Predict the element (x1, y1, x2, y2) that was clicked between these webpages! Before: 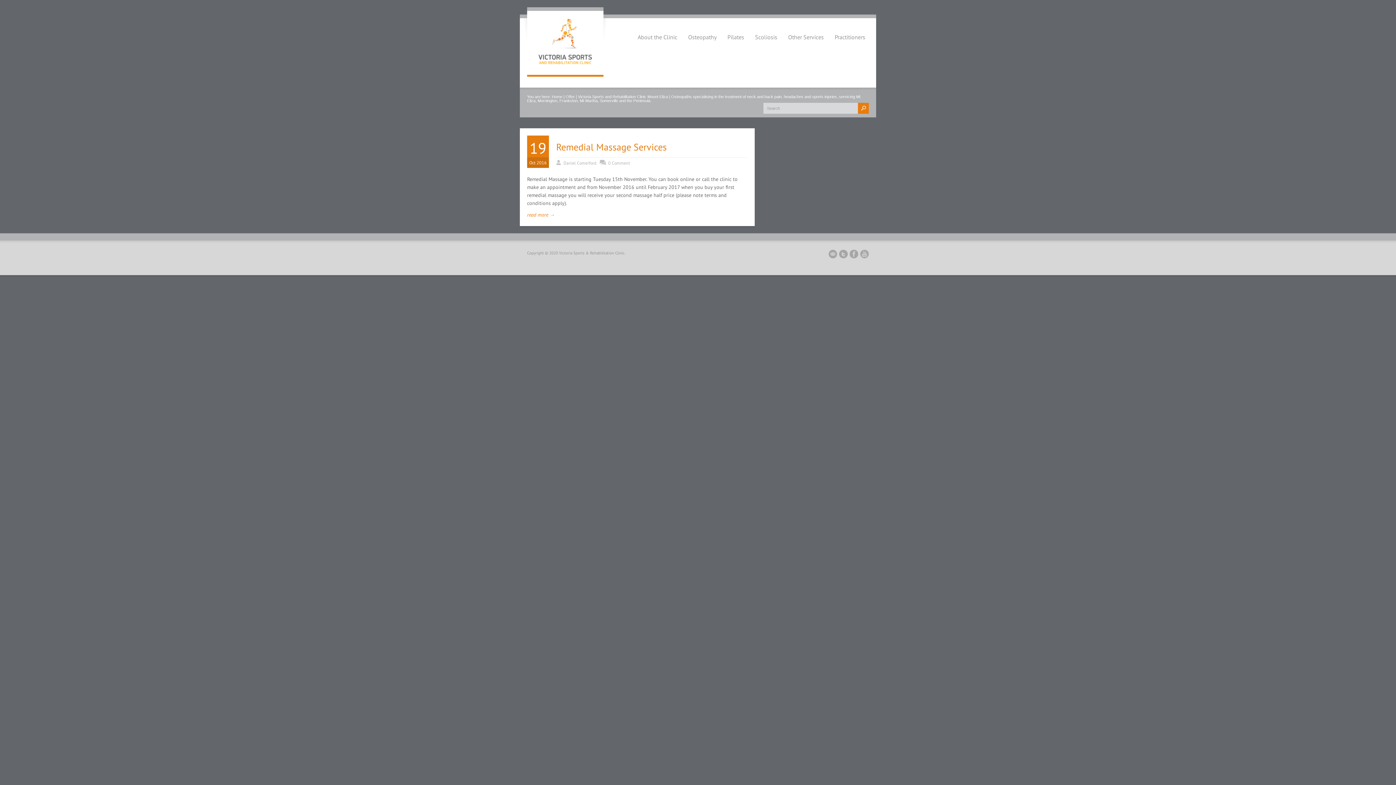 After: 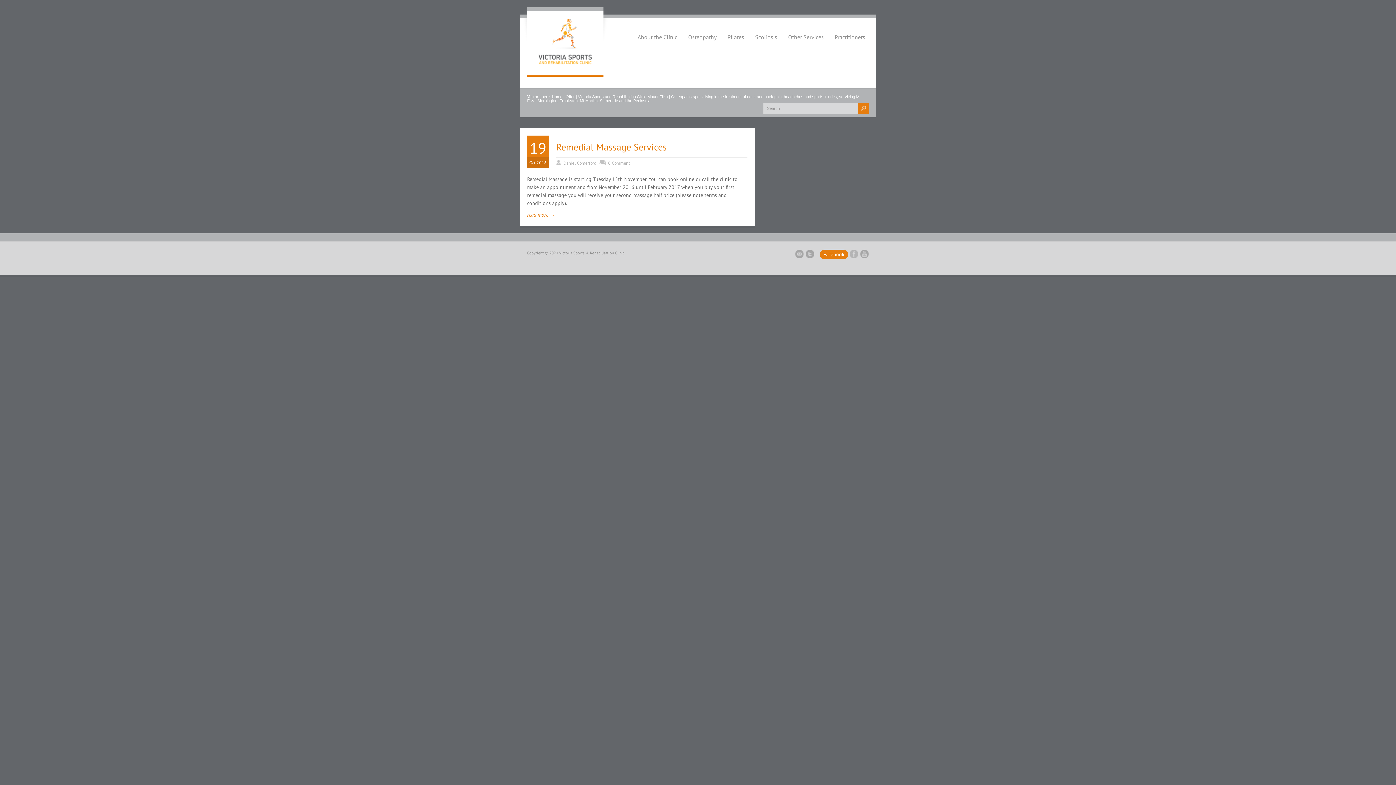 Action: bbox: (849, 249, 858, 260)